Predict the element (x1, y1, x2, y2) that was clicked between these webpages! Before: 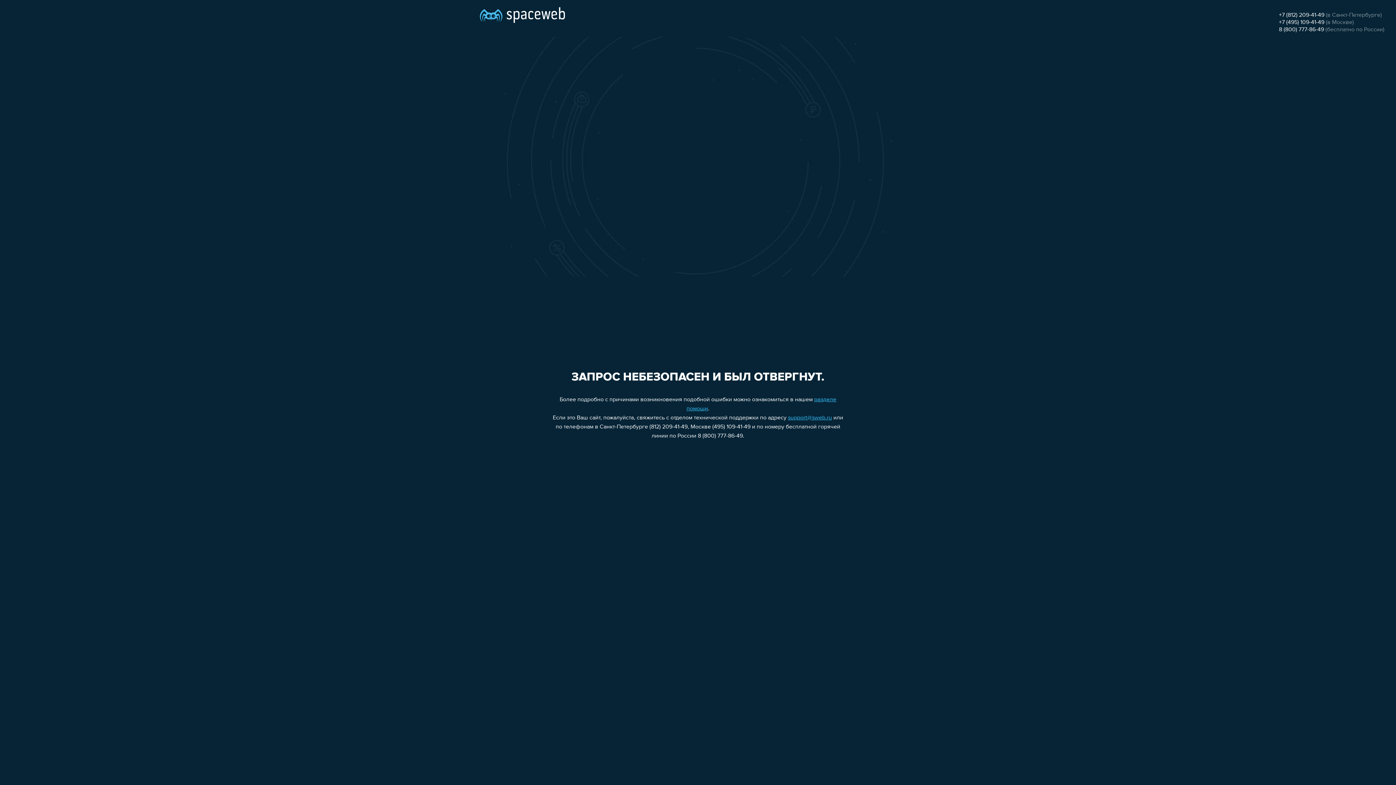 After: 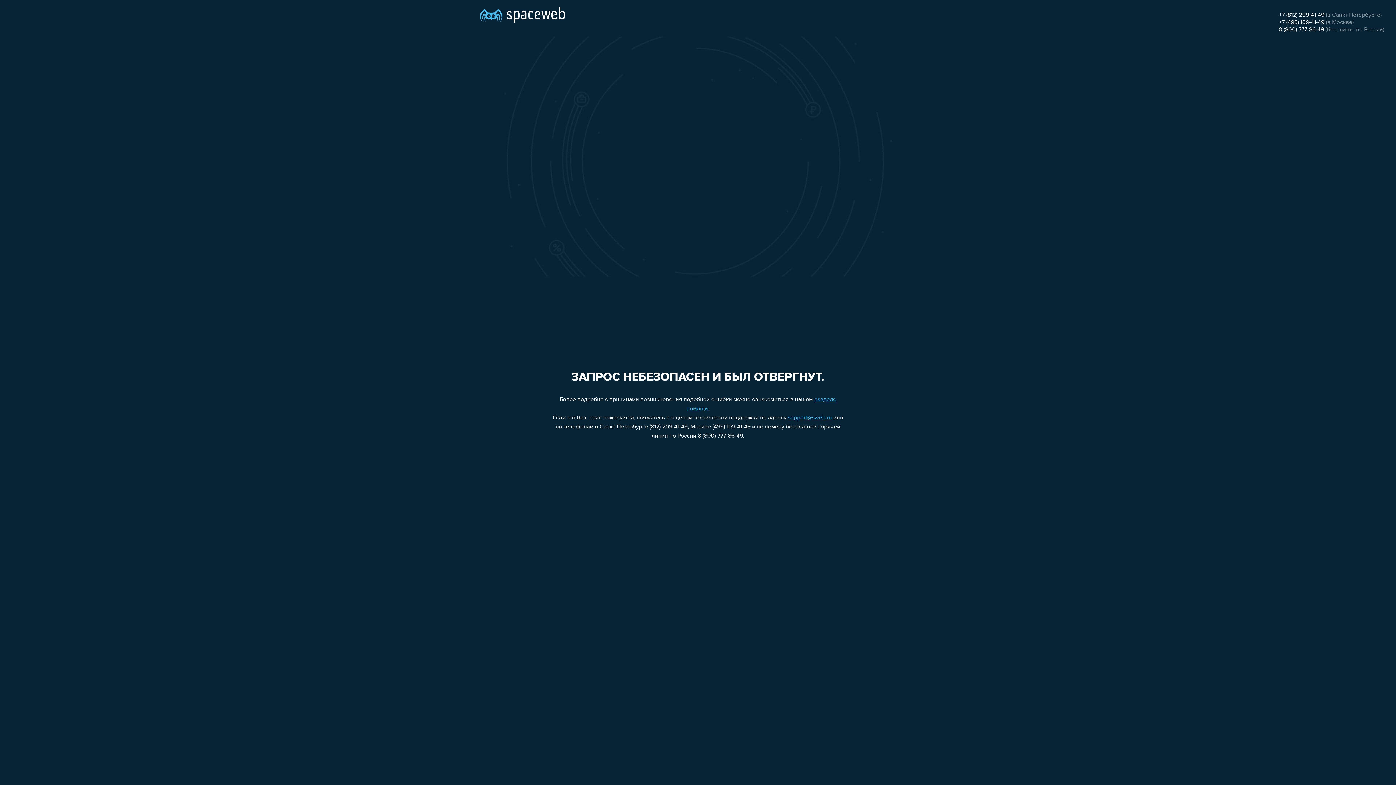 Action: label: 8 (800) 777-86-49 bbox: (1279, 26, 1324, 32)